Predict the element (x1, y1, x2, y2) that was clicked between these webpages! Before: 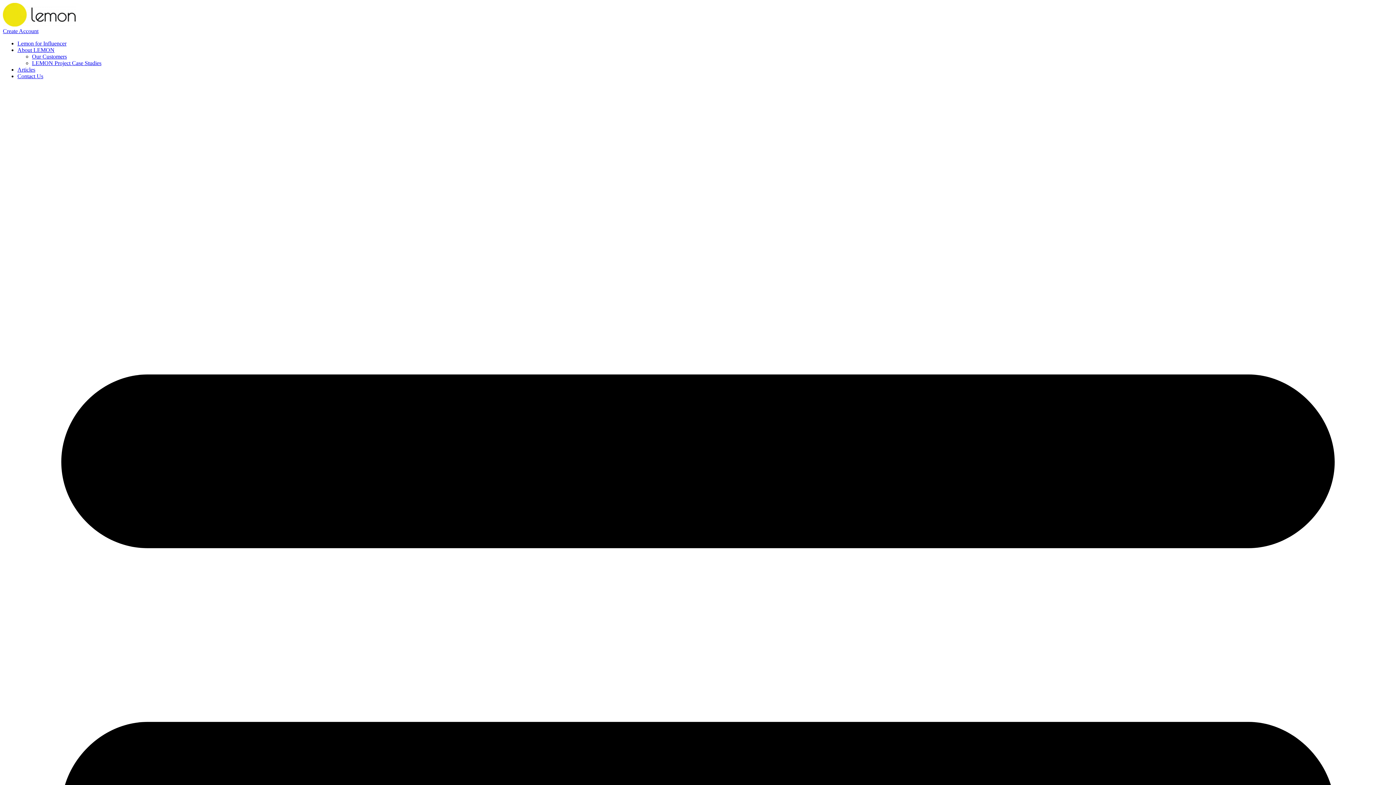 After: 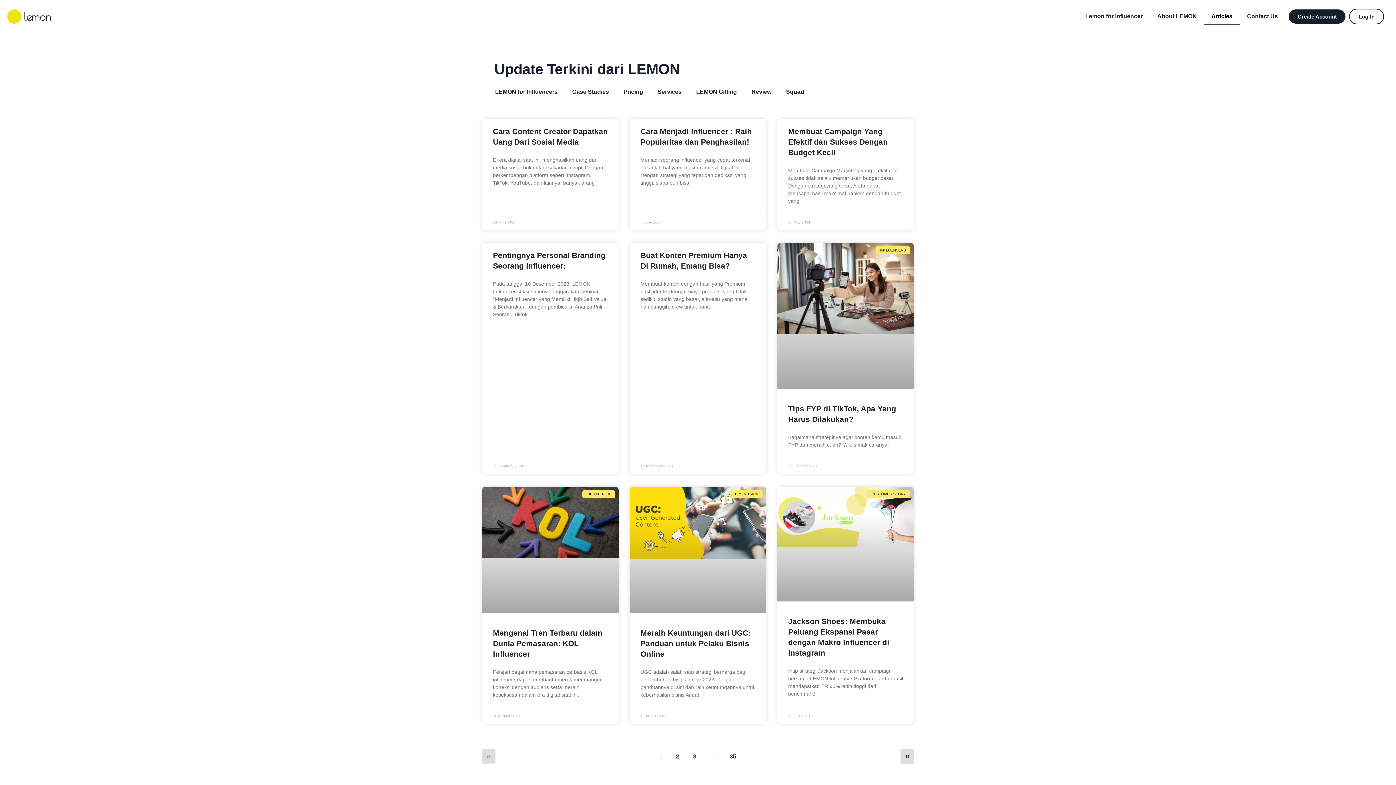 Action: bbox: (17, 66, 35, 72) label: Articles